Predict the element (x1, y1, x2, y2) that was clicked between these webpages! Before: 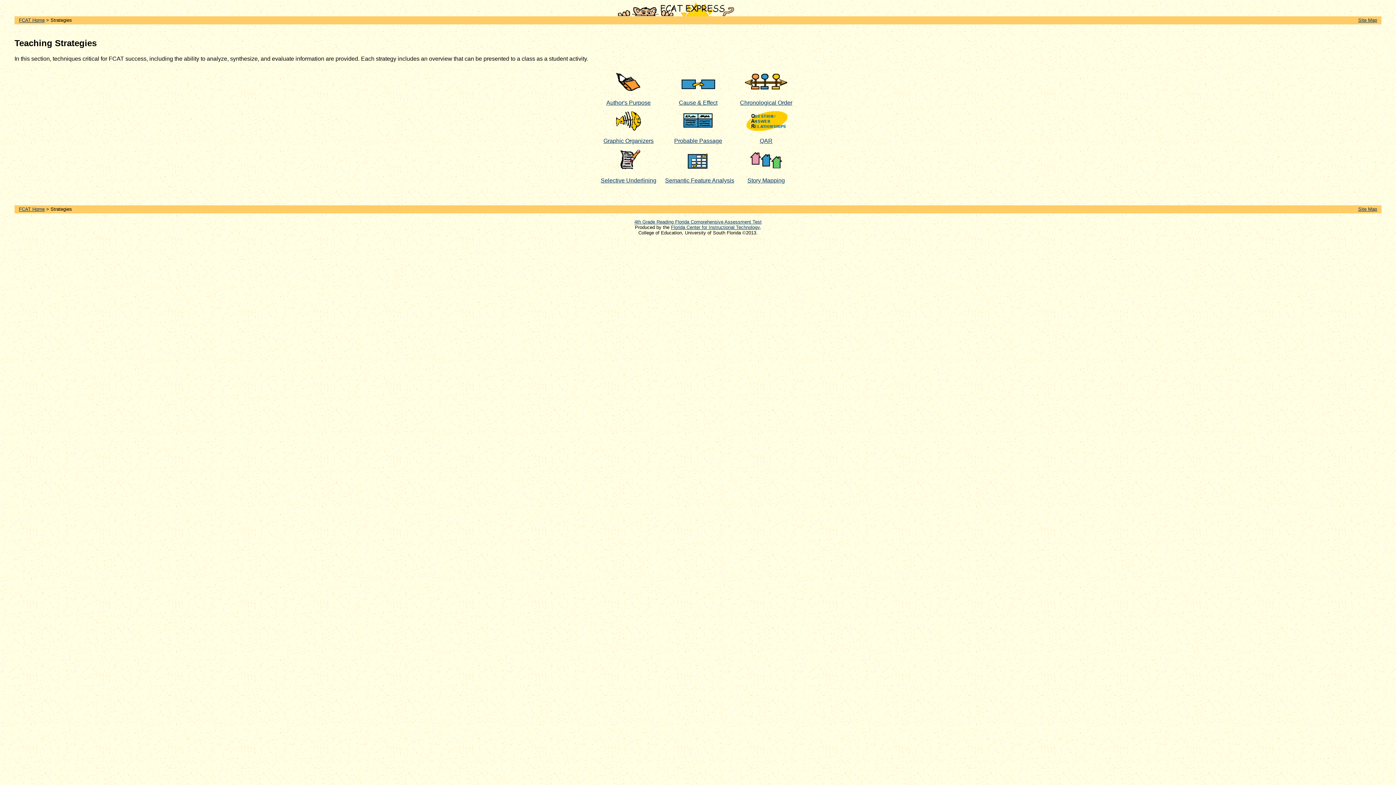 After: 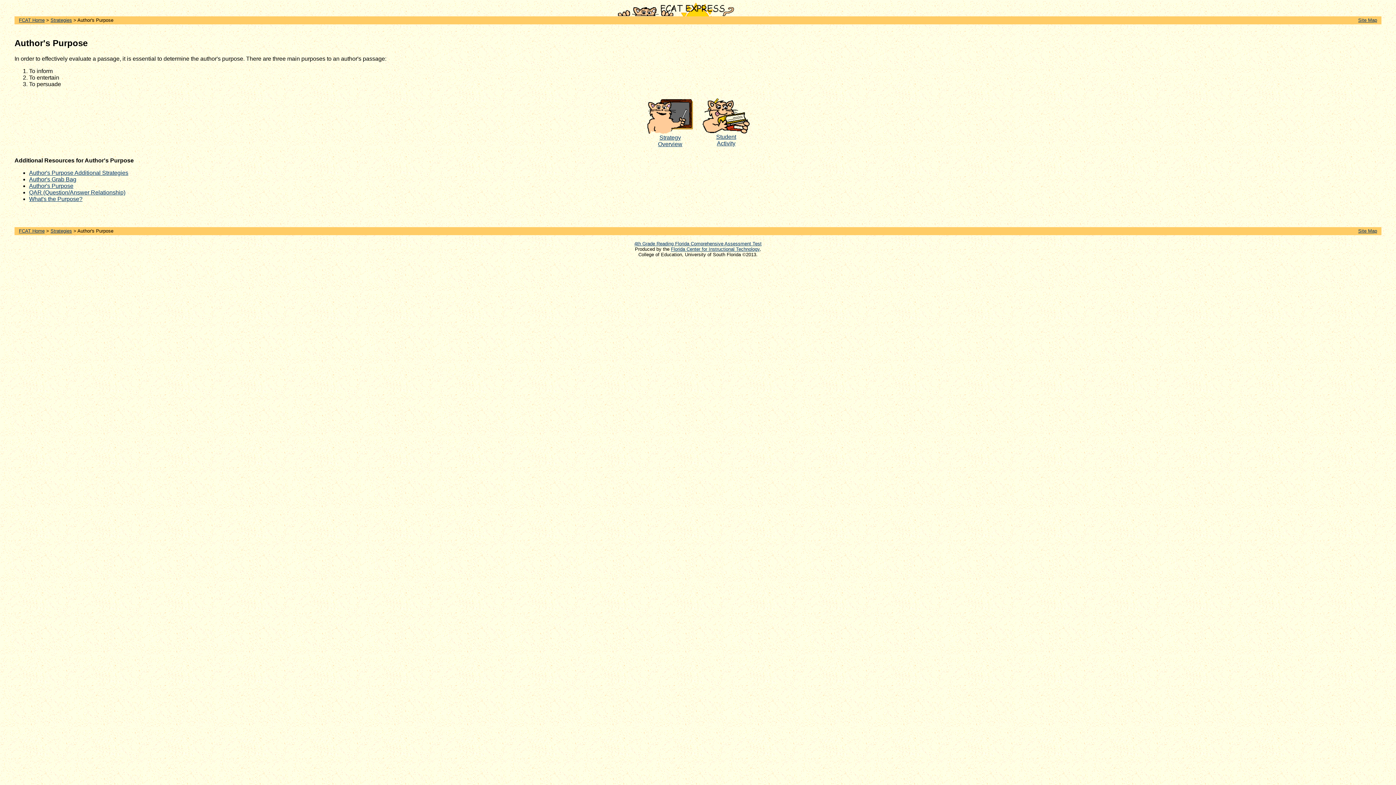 Action: bbox: (606, 99, 650, 105) label: Author's Purpose